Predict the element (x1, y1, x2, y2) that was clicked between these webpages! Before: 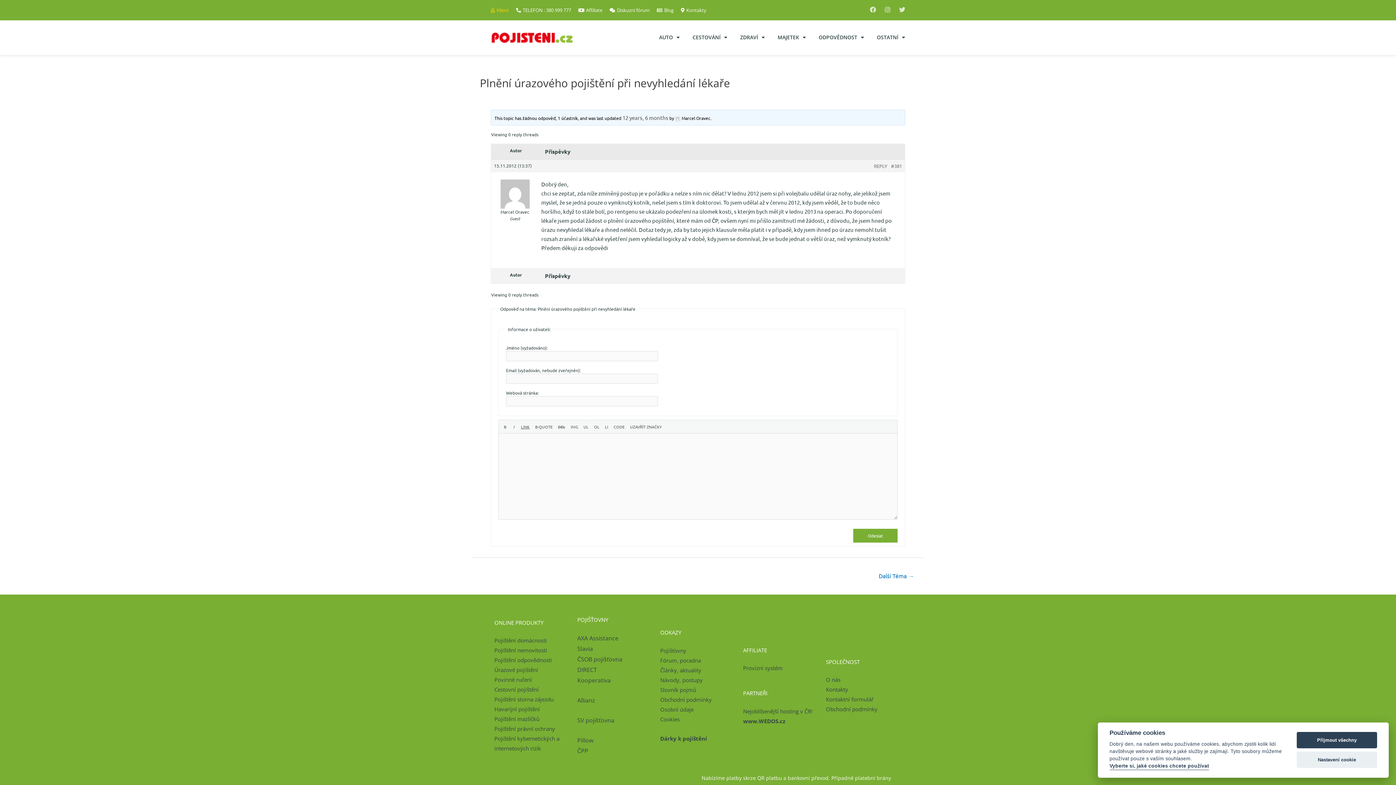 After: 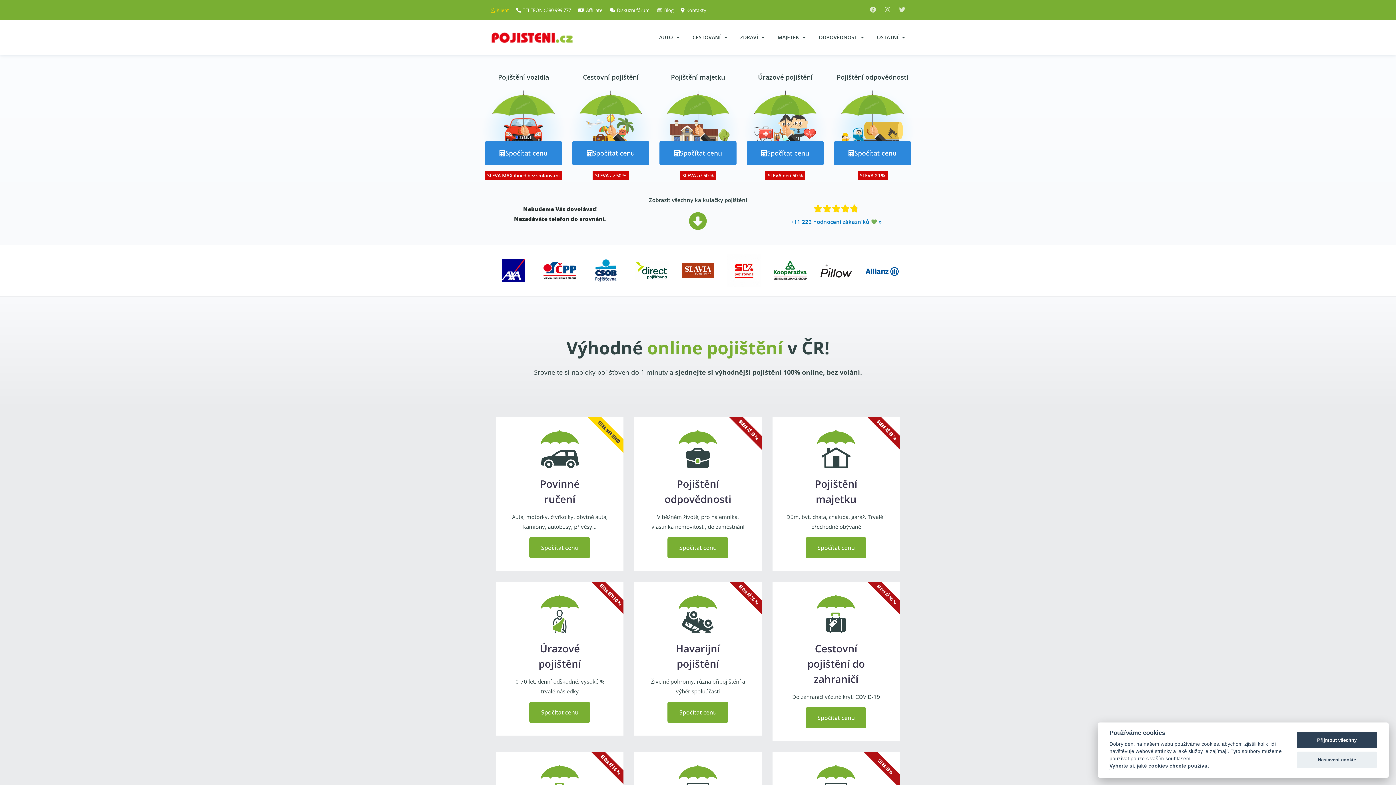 Action: bbox: (490, 31, 572, 43)